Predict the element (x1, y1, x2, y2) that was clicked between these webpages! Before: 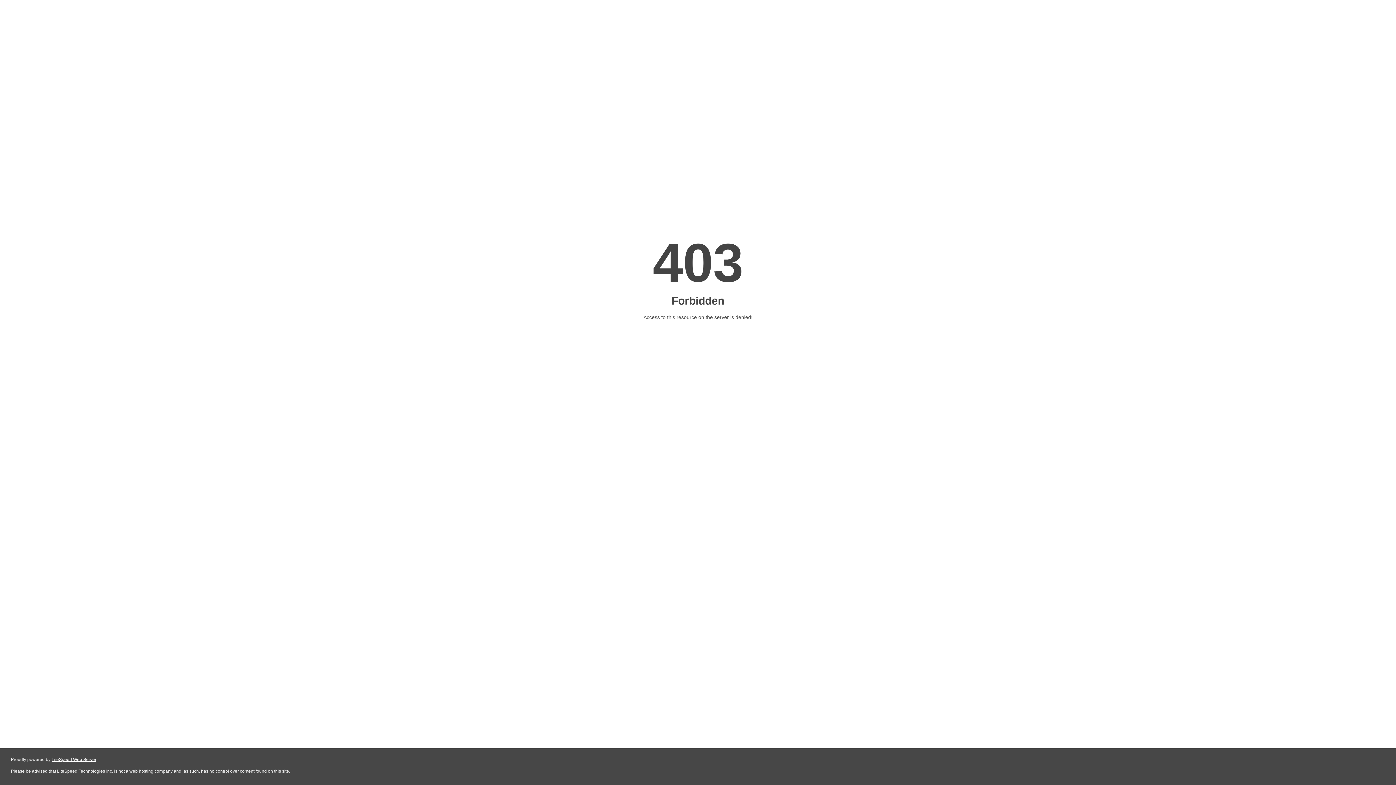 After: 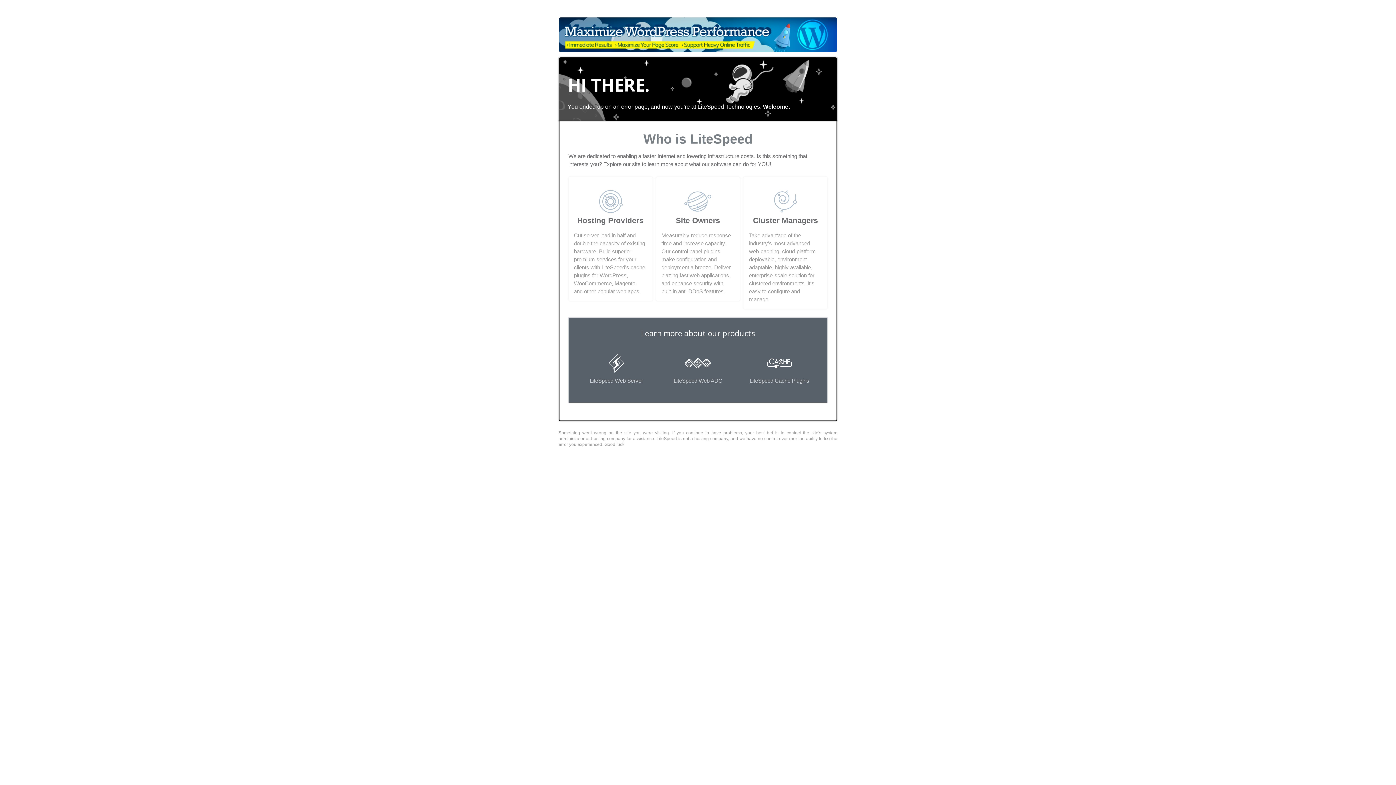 Action: bbox: (51, 757, 96, 762) label: LiteSpeed Web Server